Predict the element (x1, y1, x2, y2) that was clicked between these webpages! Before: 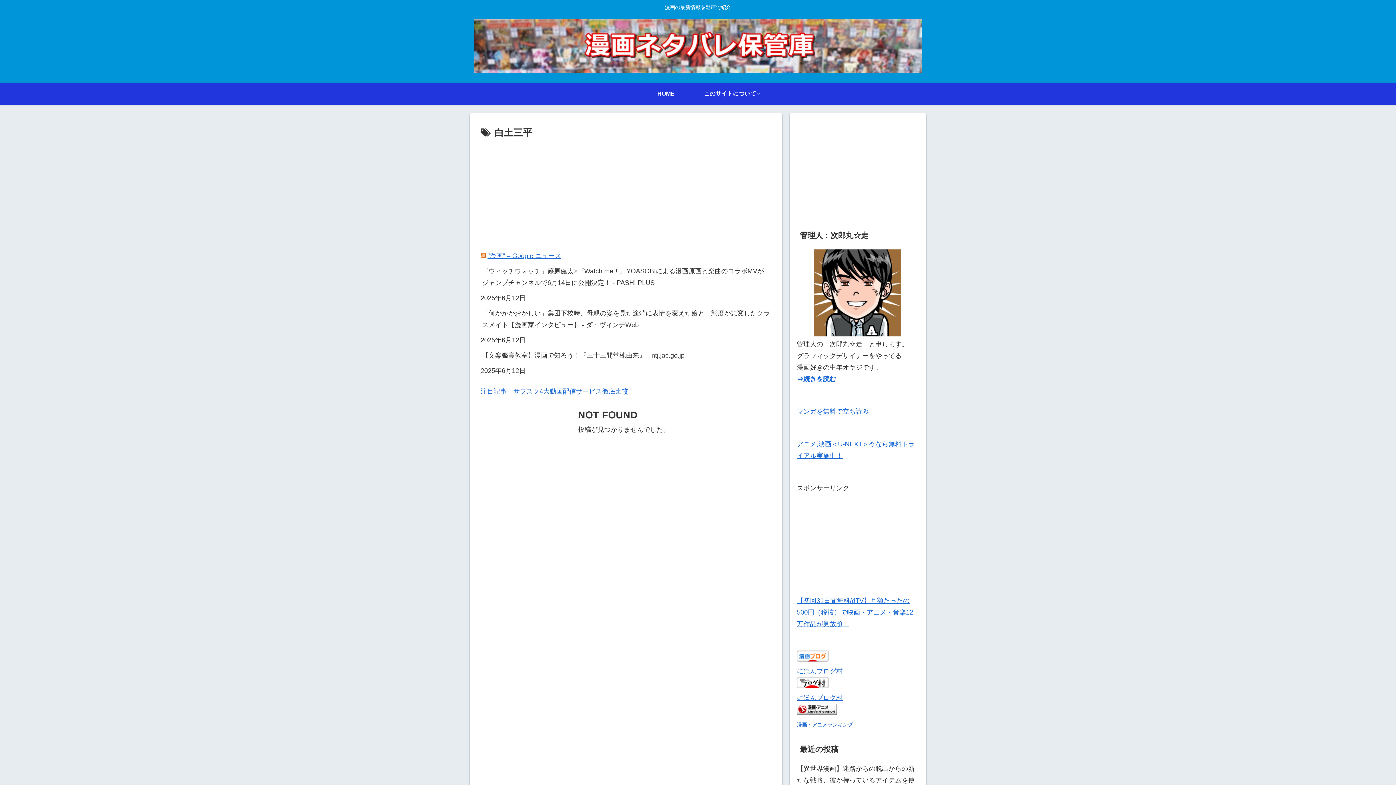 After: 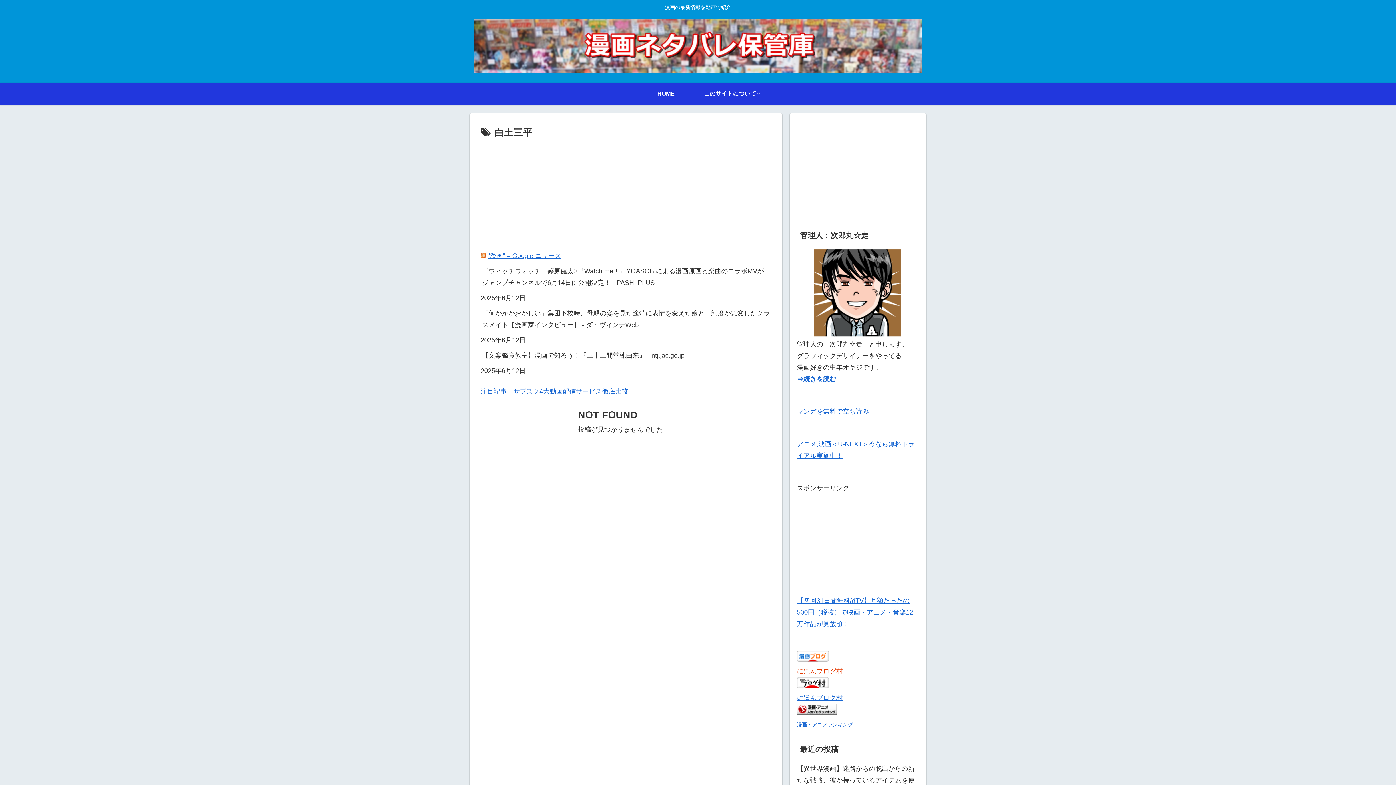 Action: bbox: (797, 668, 842, 675) label: にほんブログ村